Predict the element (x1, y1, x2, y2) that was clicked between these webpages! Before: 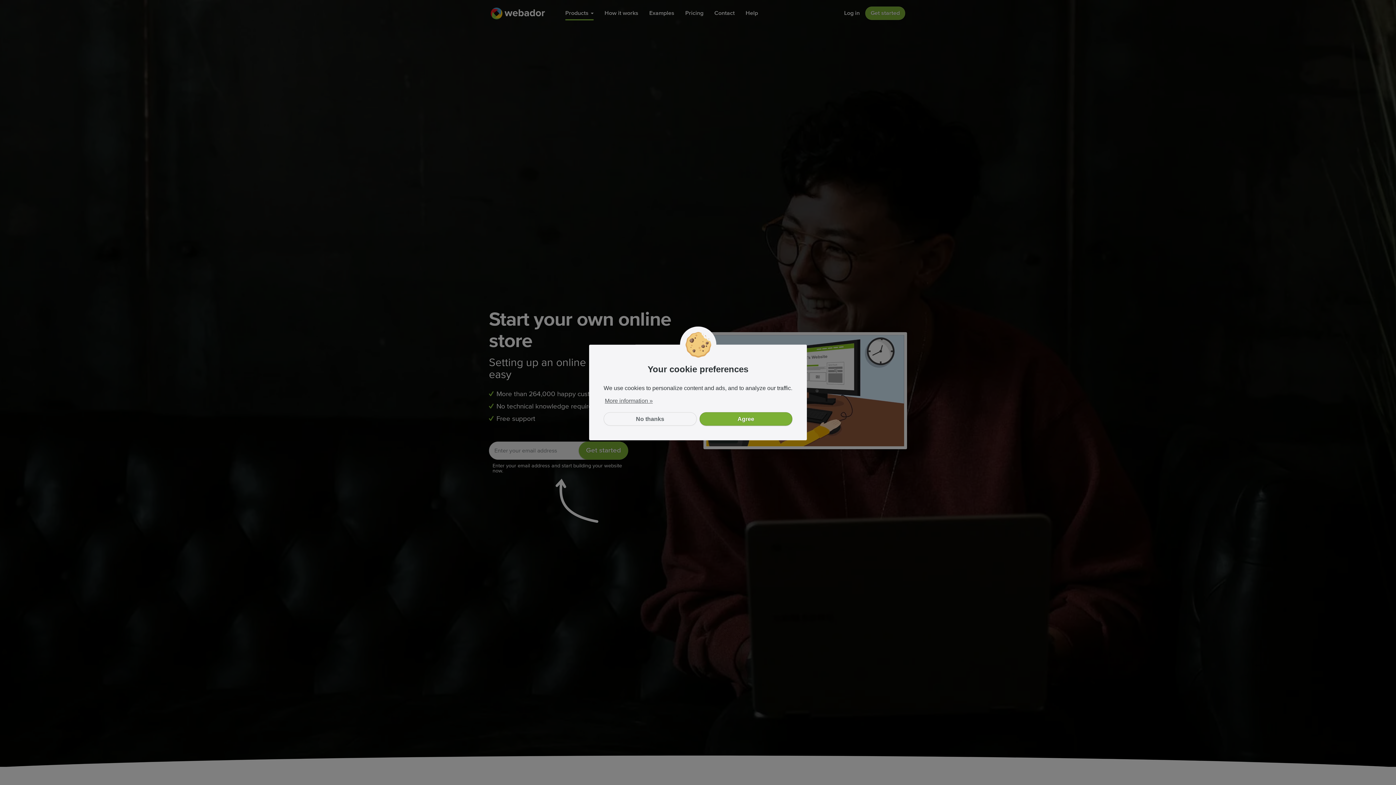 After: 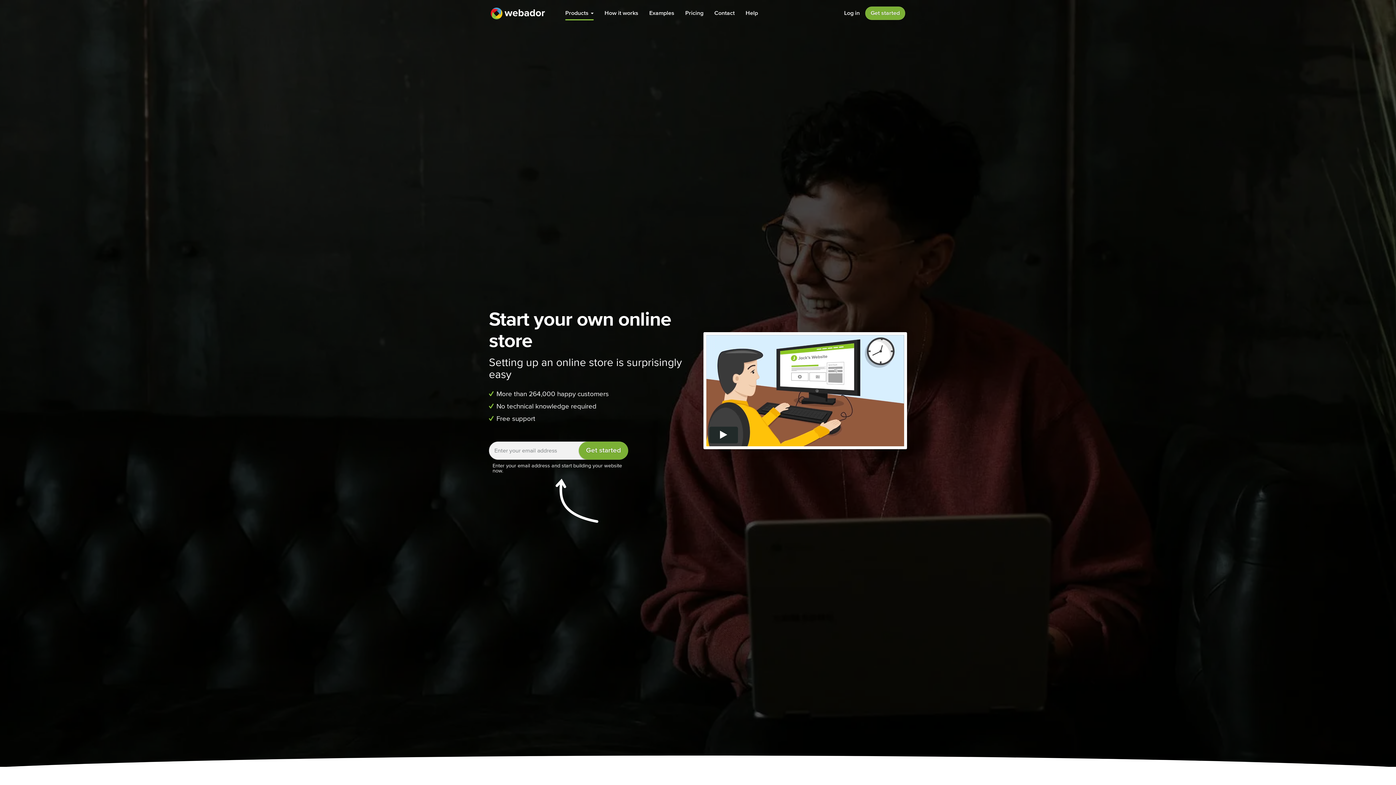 Action: bbox: (603, 412, 696, 426) label: deny cookies